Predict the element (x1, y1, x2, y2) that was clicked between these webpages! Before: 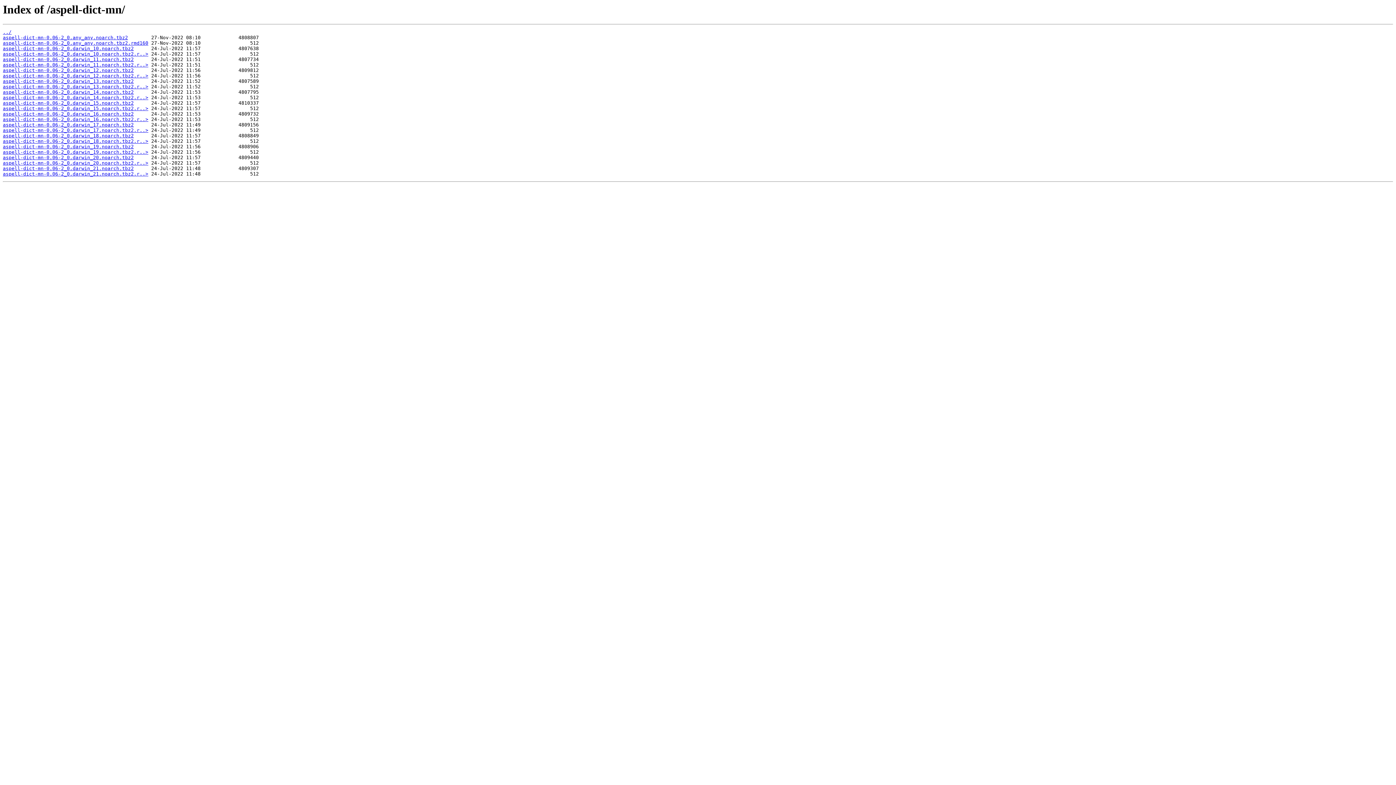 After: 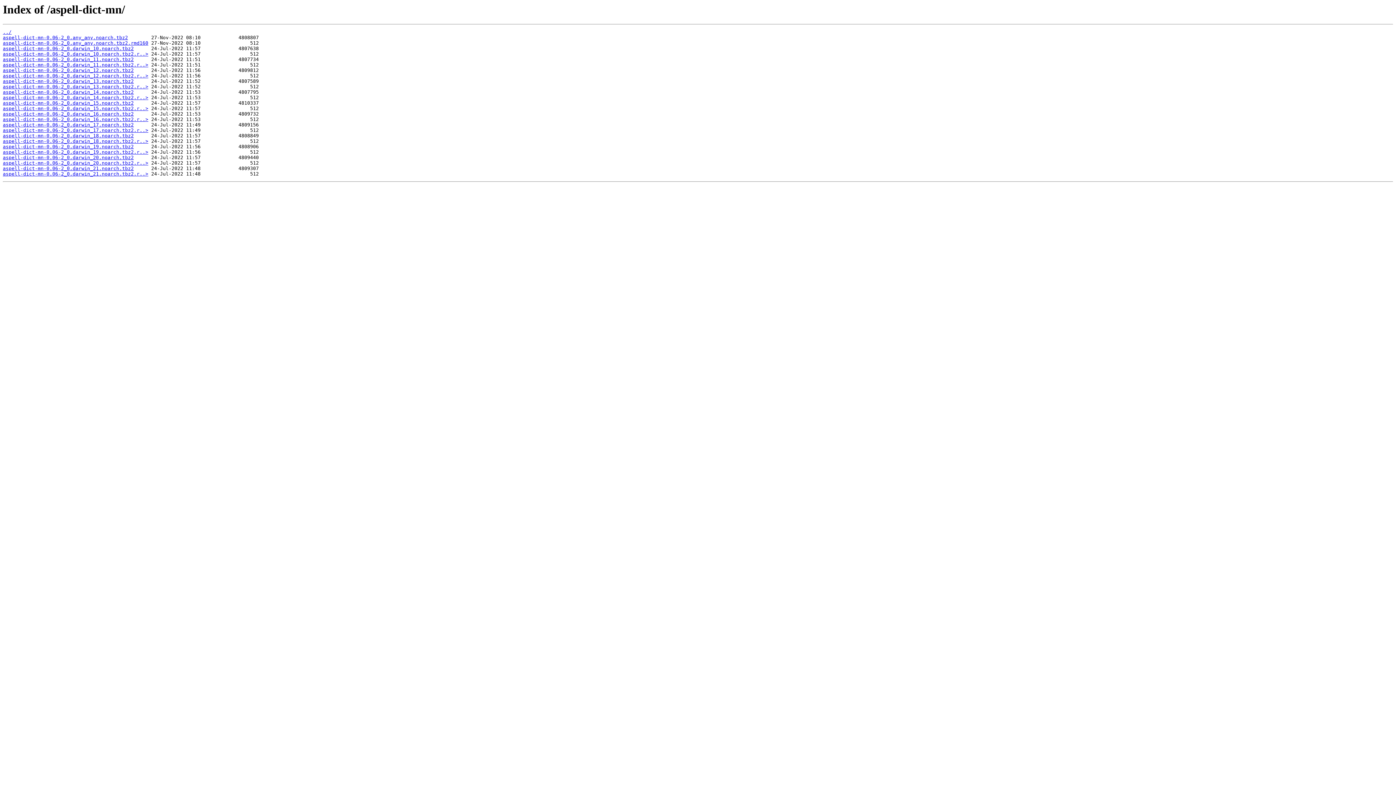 Action: bbox: (2, 116, 148, 122) label: aspell-dict-mn-0.06-2_0.darwin_16.noarch.tbz2.r..>